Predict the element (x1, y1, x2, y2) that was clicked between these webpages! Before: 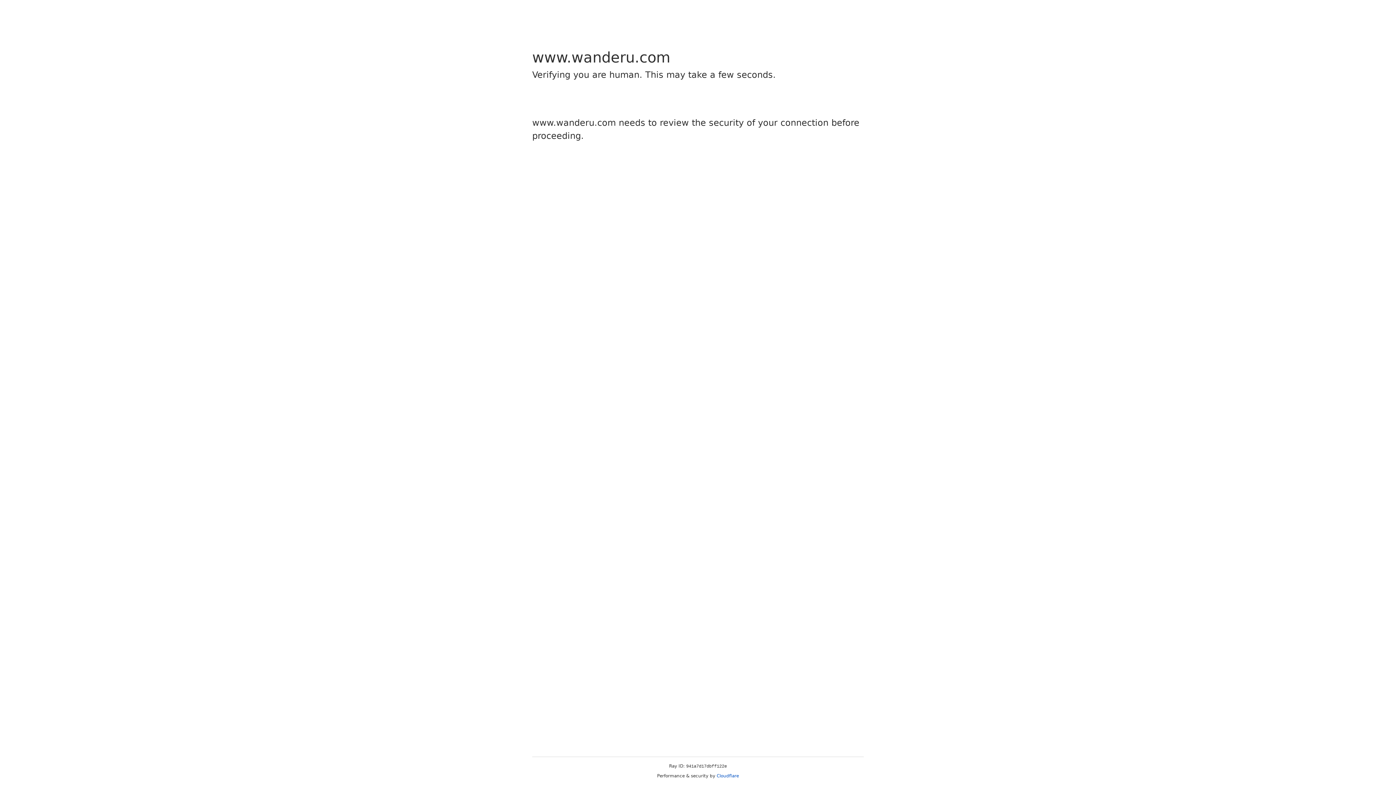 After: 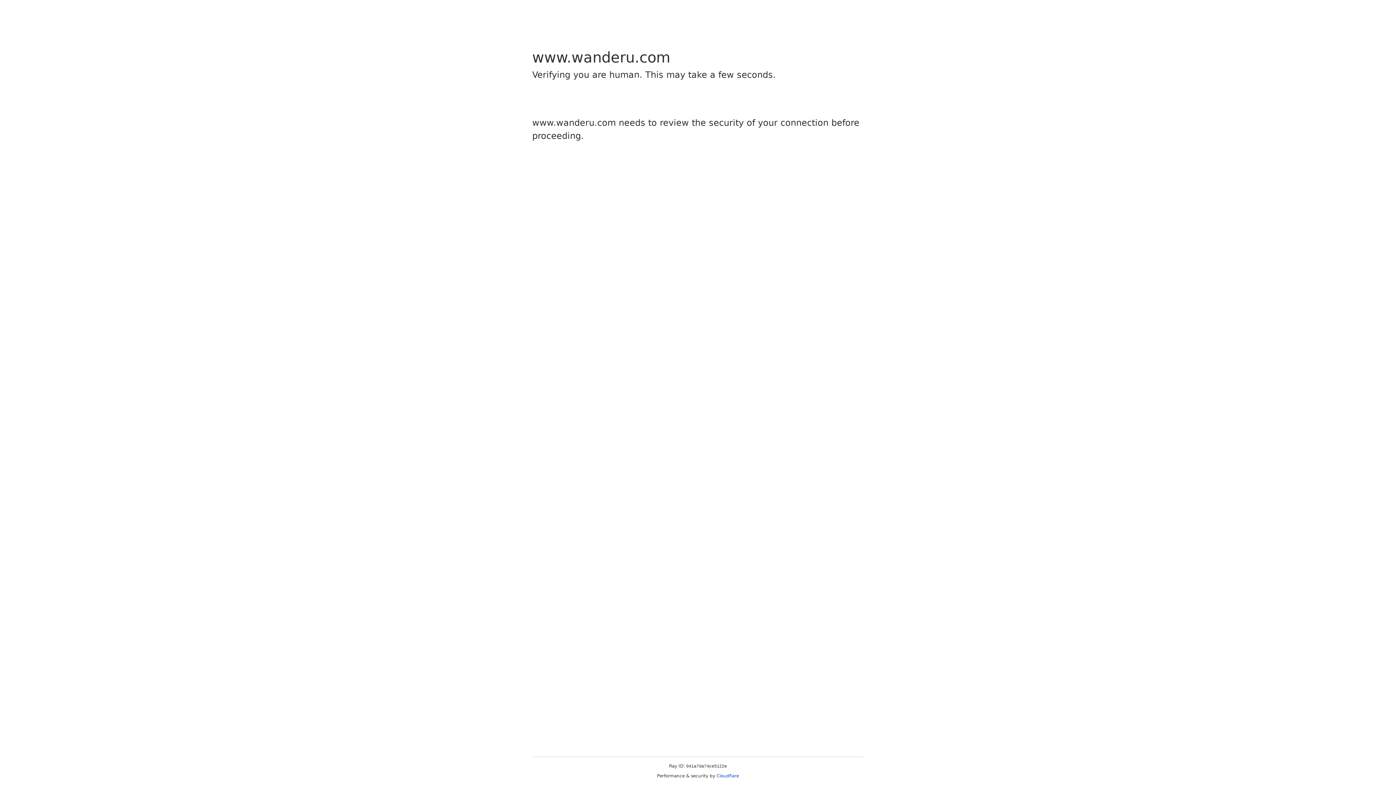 Action: label: Cloudflare bbox: (716, 773, 739, 778)